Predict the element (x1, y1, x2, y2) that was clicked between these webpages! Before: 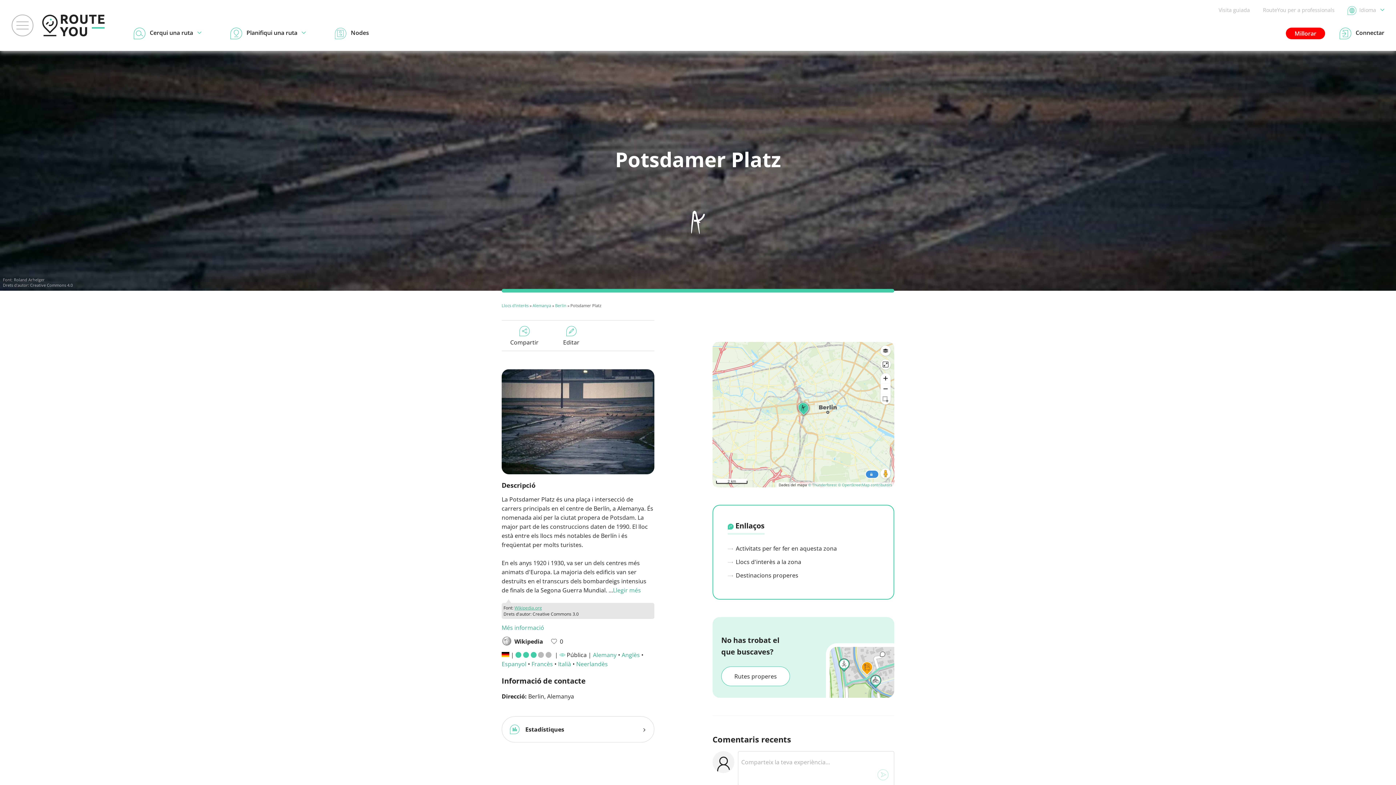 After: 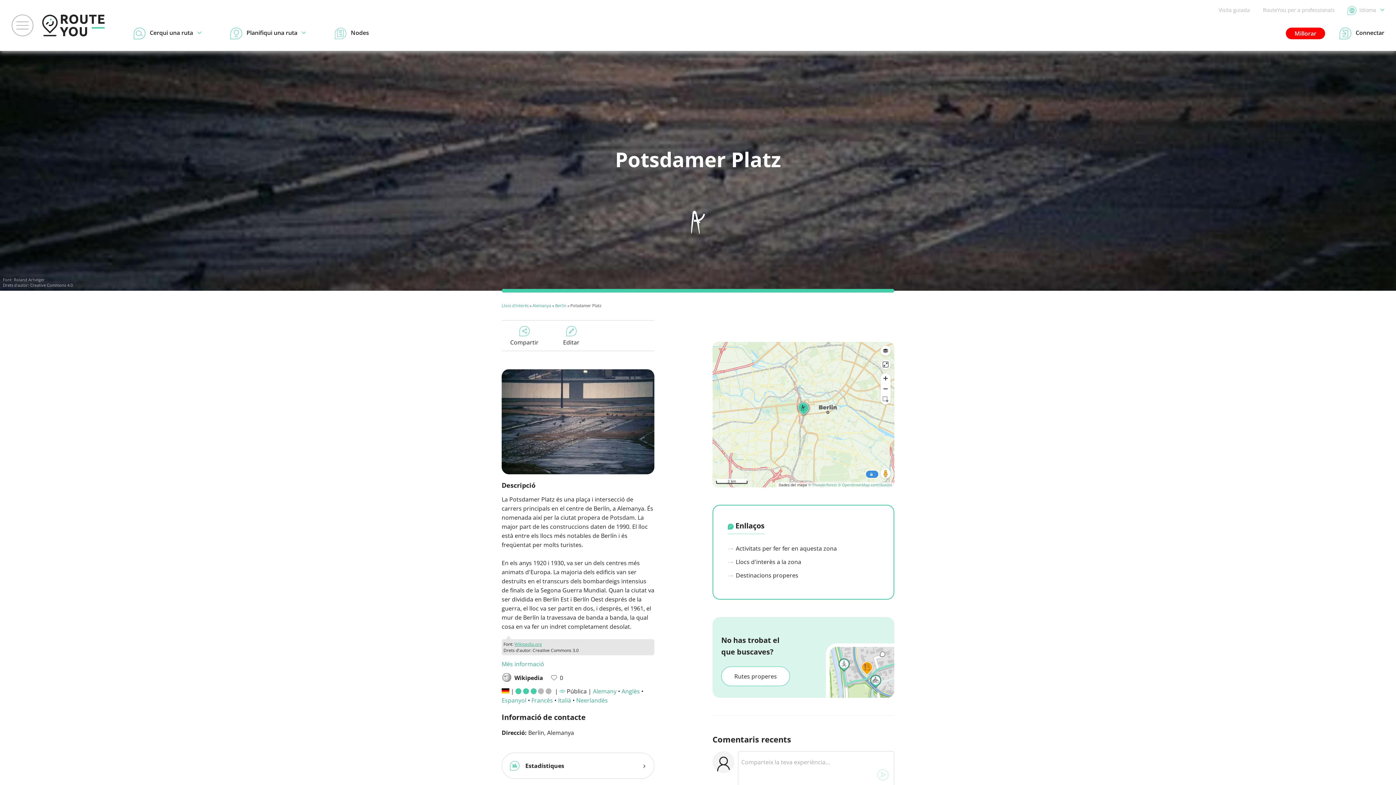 Action: bbox: (613, 586, 641, 594) label: Llegir més